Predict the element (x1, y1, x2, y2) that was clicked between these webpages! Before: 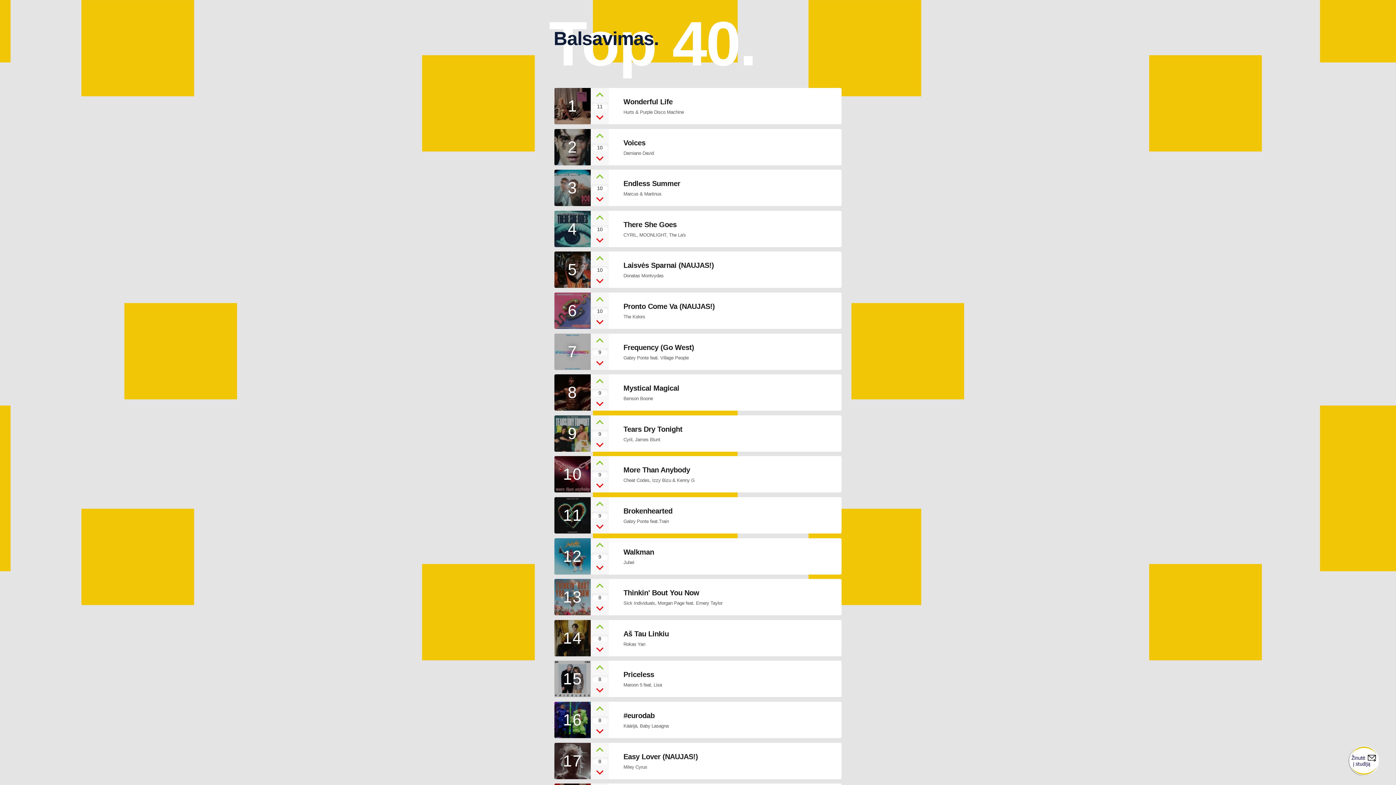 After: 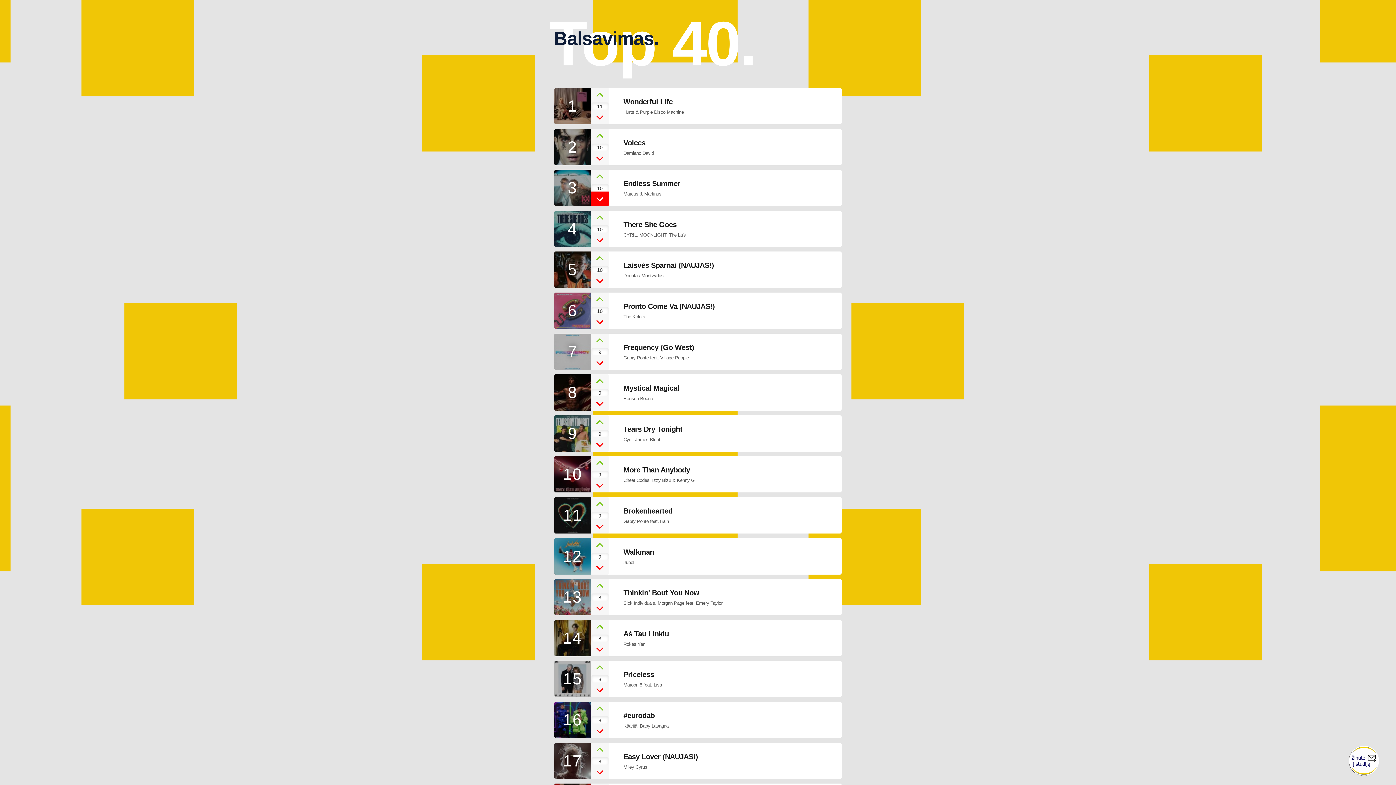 Action: bbox: (590, 191, 609, 206)